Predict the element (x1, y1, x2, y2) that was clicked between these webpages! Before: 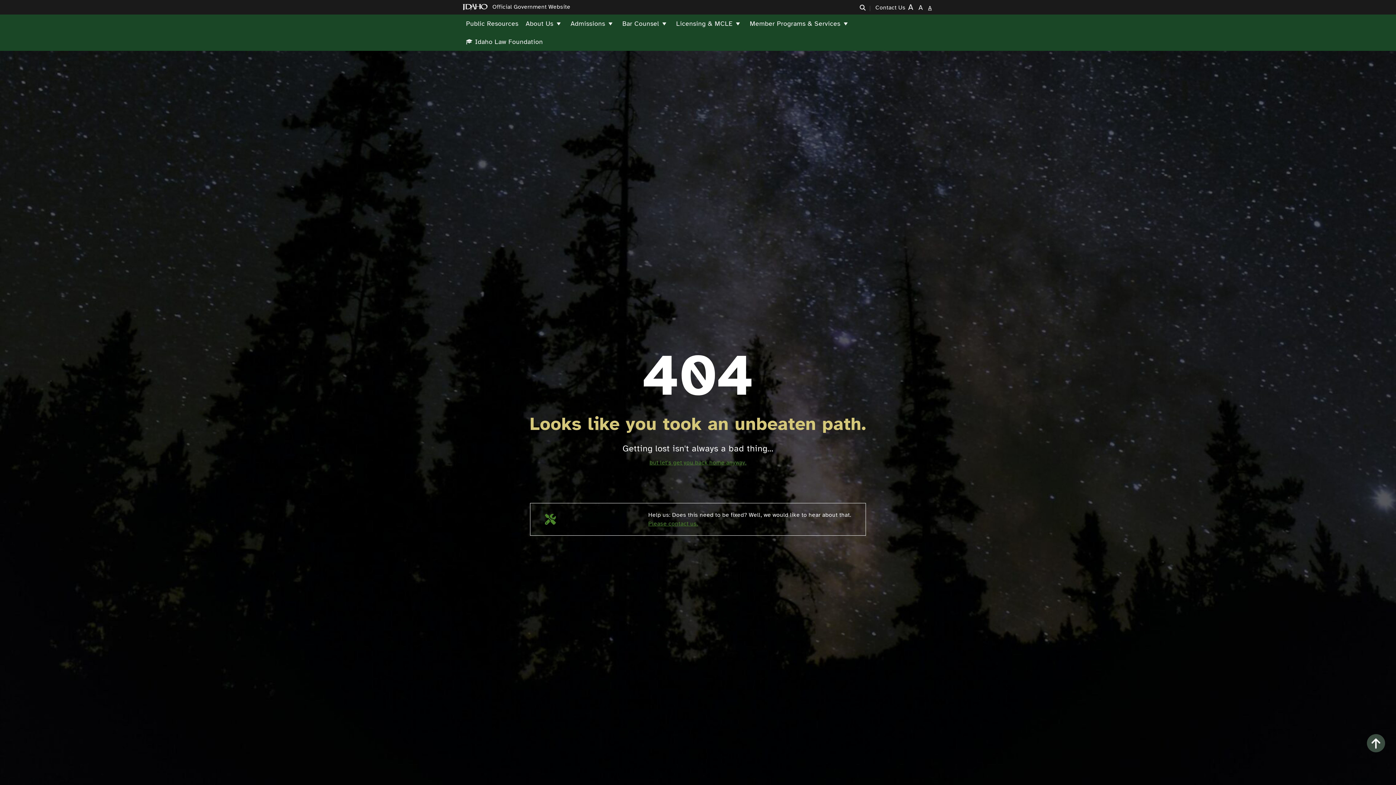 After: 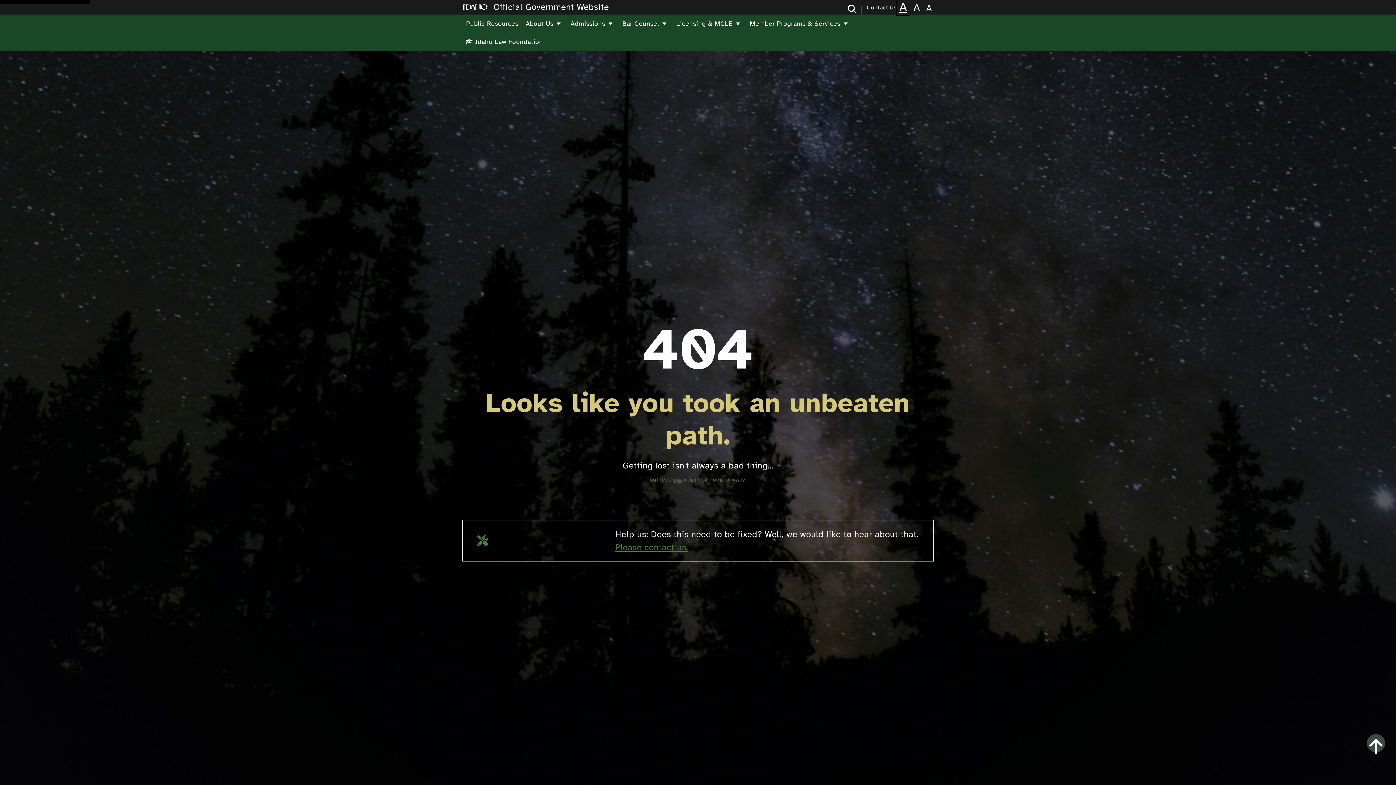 Action: label: largest text size bbox: (906, 0, 915, 14)